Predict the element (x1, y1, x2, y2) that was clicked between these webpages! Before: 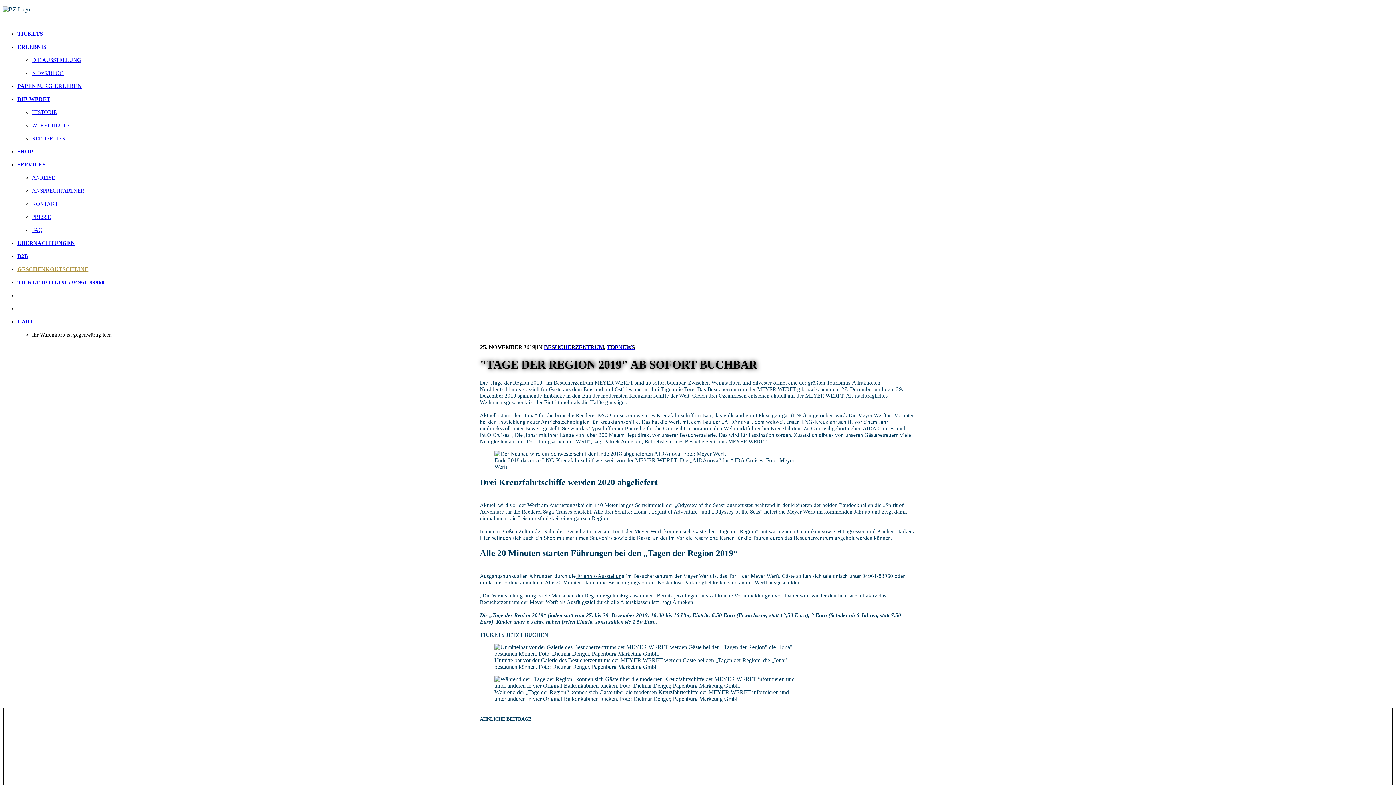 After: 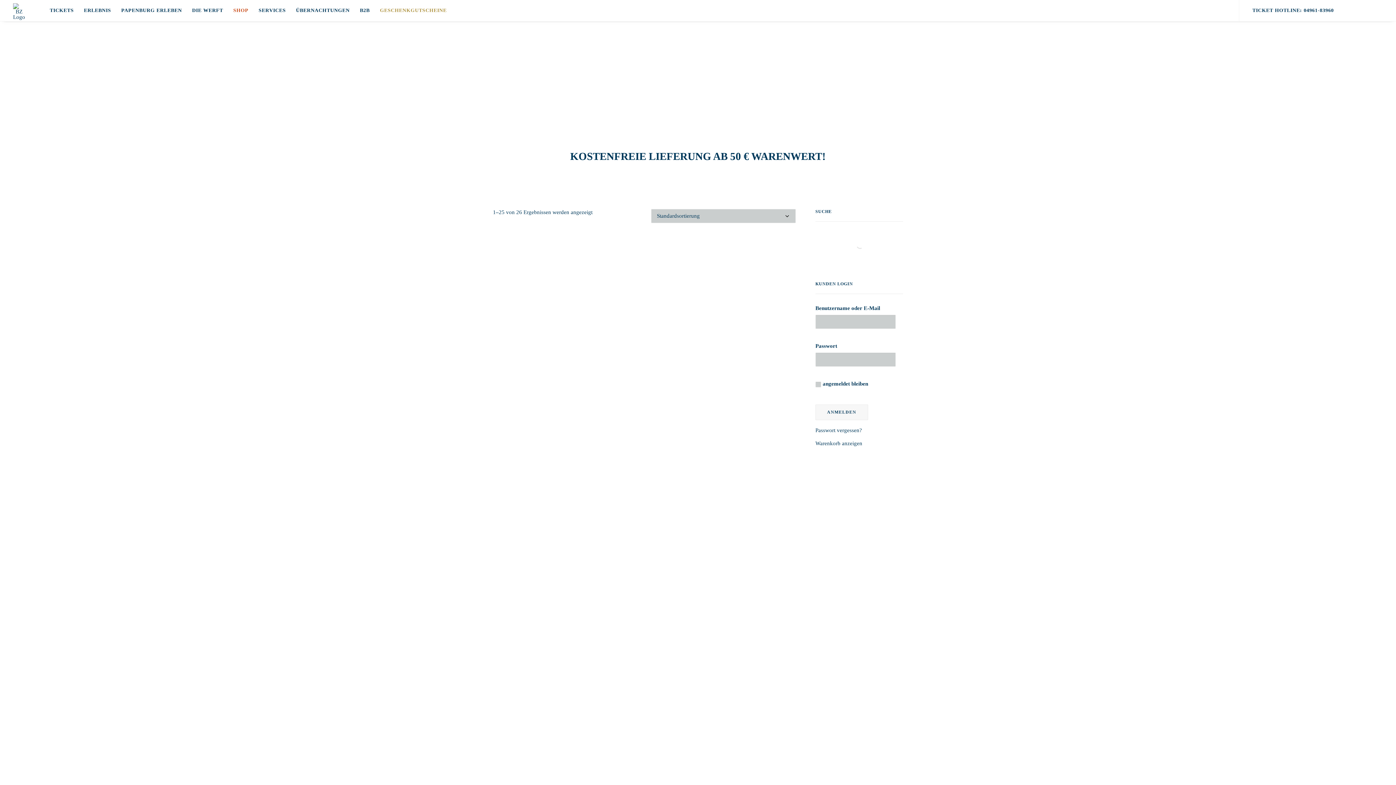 Action: label: SHOP bbox: (17, 148, 33, 154)